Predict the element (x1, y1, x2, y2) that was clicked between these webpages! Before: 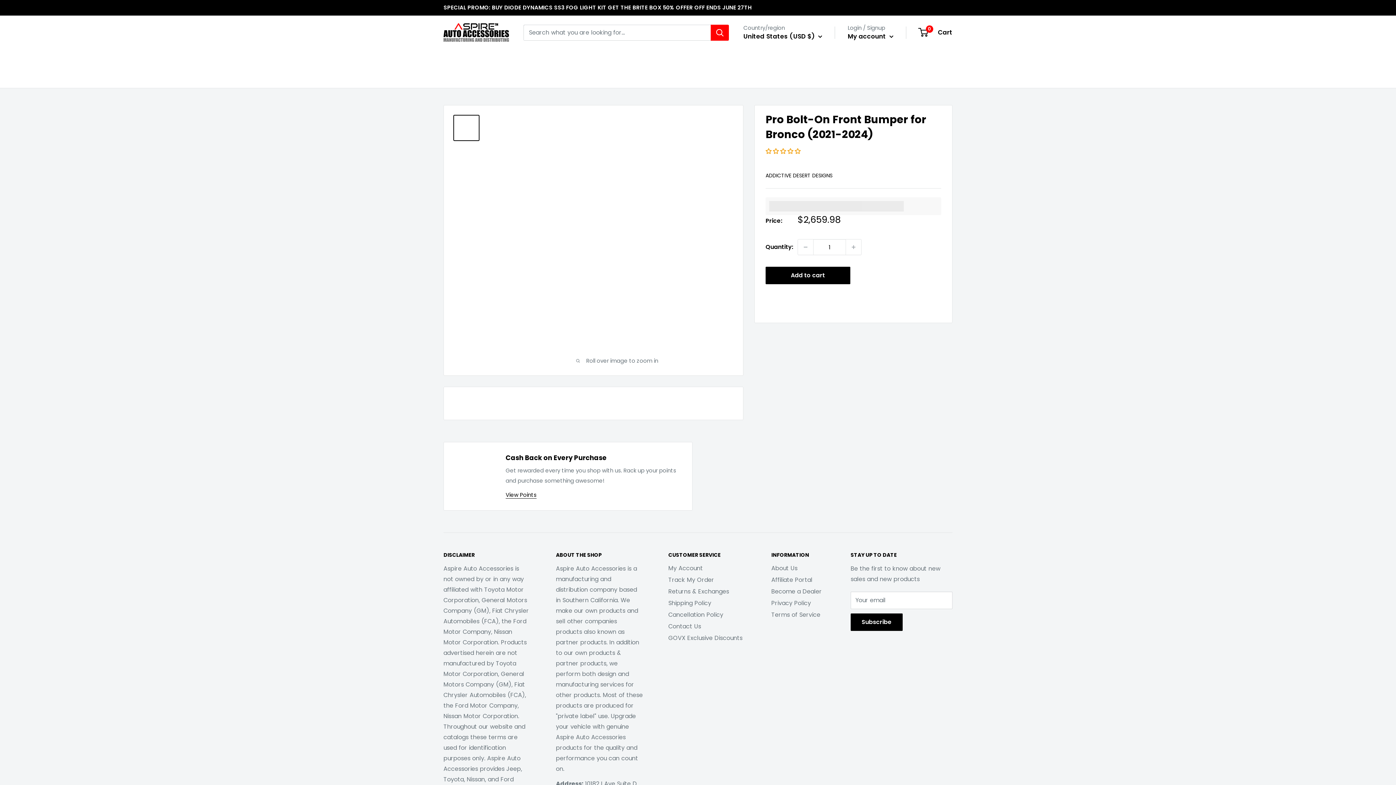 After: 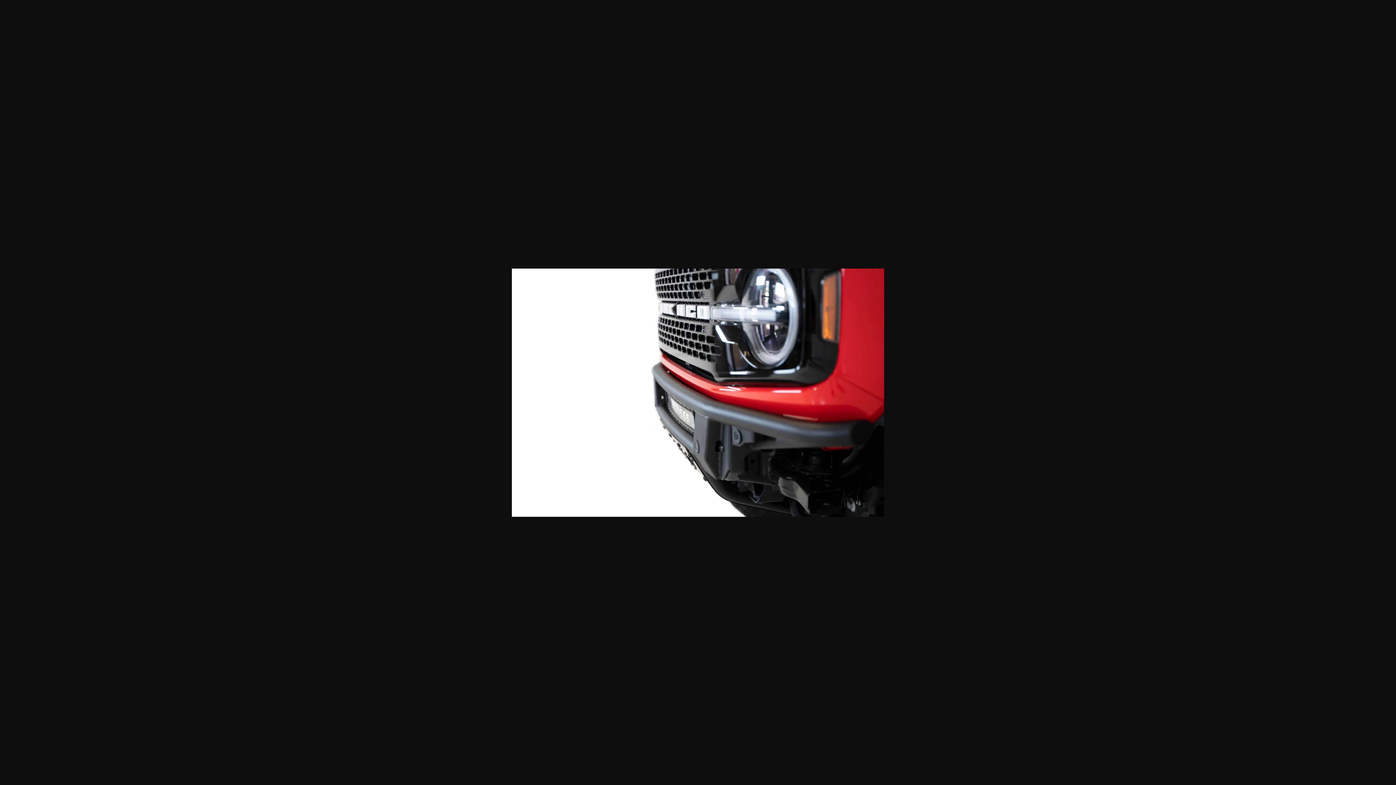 Action: bbox: (453, 165, 479, 183)